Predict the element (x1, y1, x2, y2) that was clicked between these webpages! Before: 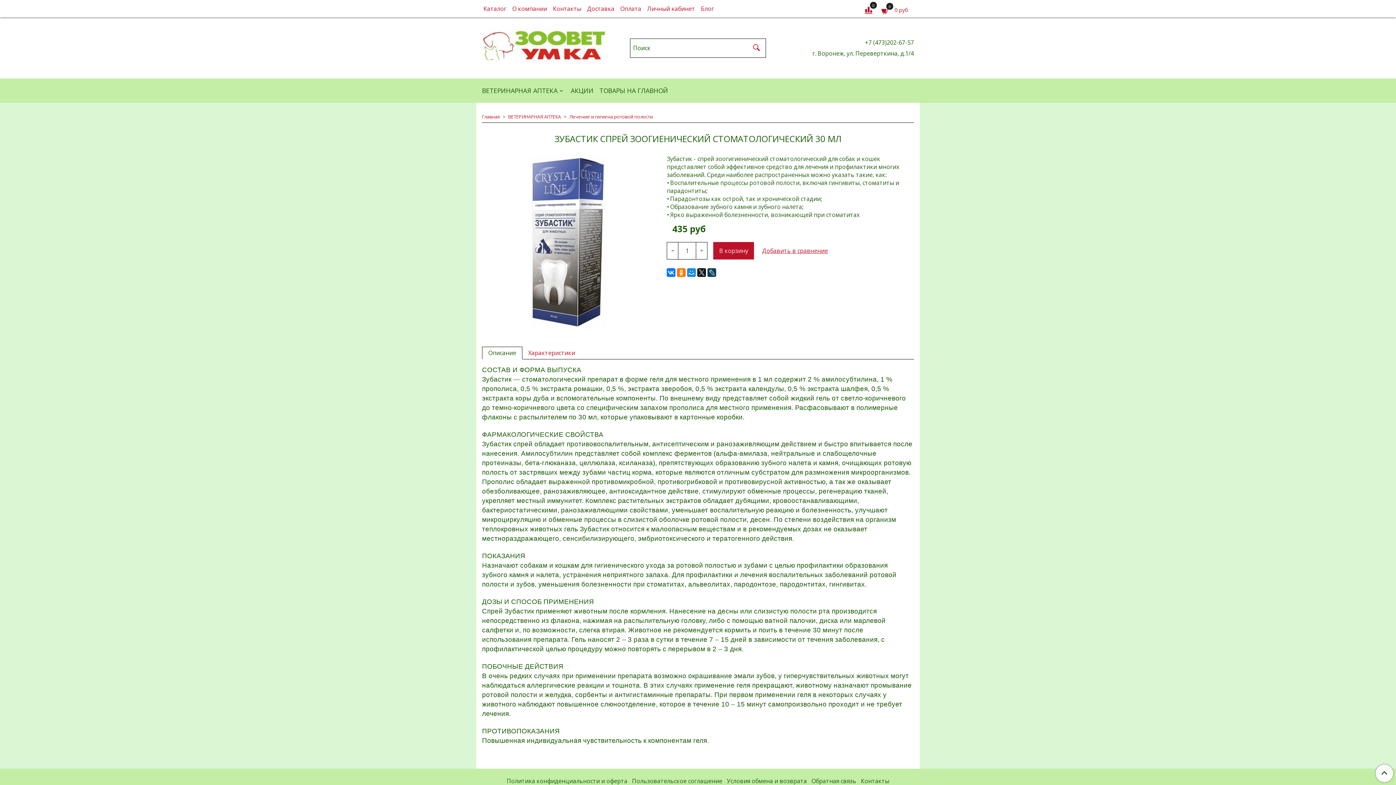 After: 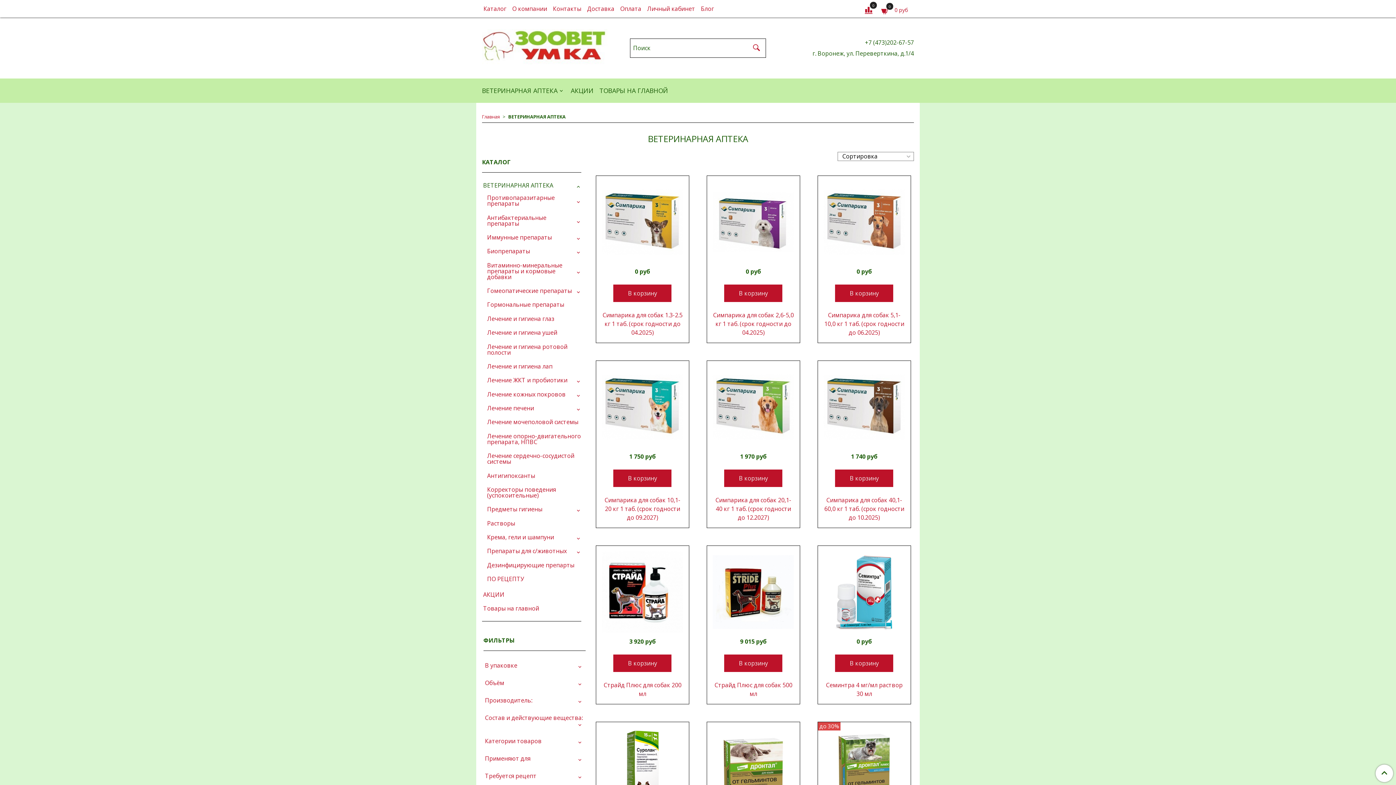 Action: bbox: (508, 113, 561, 119) label: ВЕТЕРИНАРНАЯ АПТЕКА